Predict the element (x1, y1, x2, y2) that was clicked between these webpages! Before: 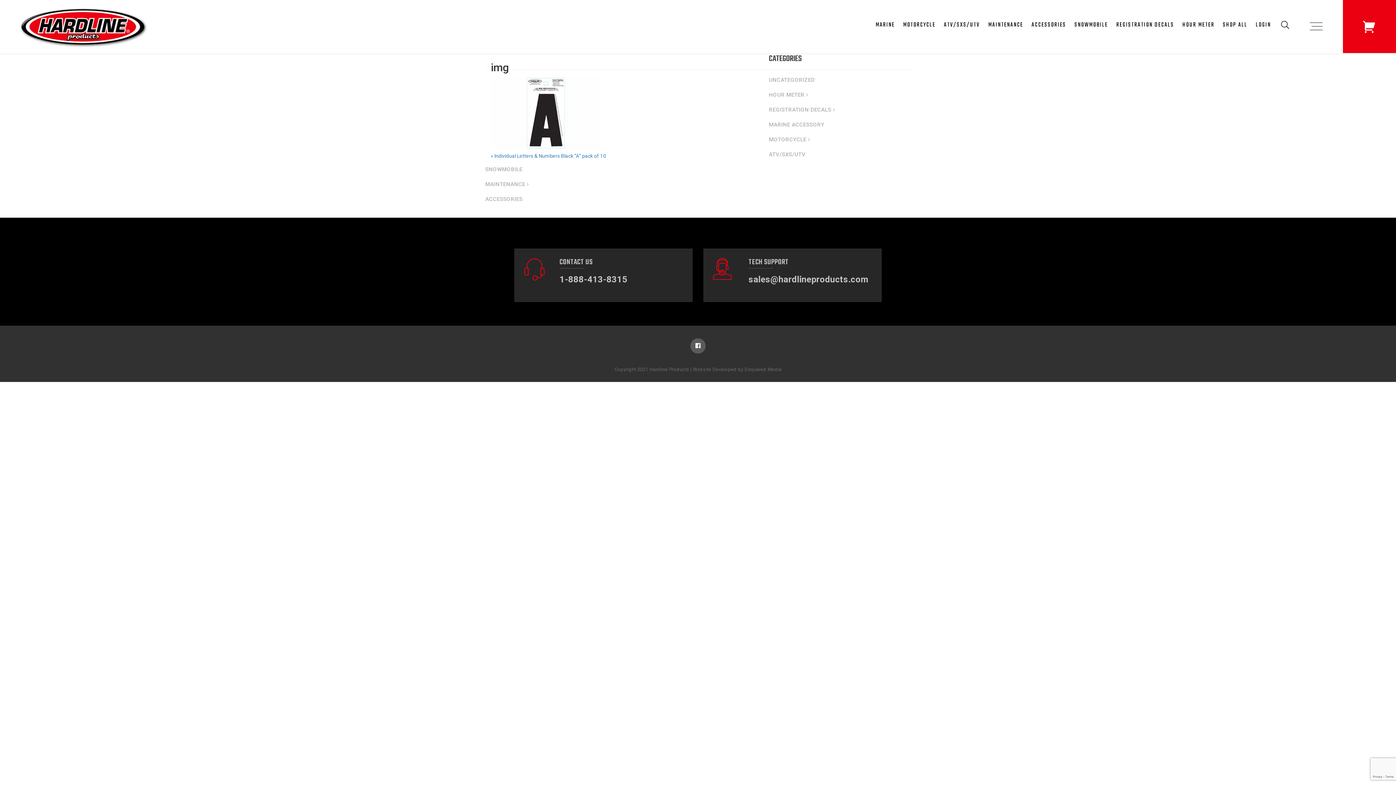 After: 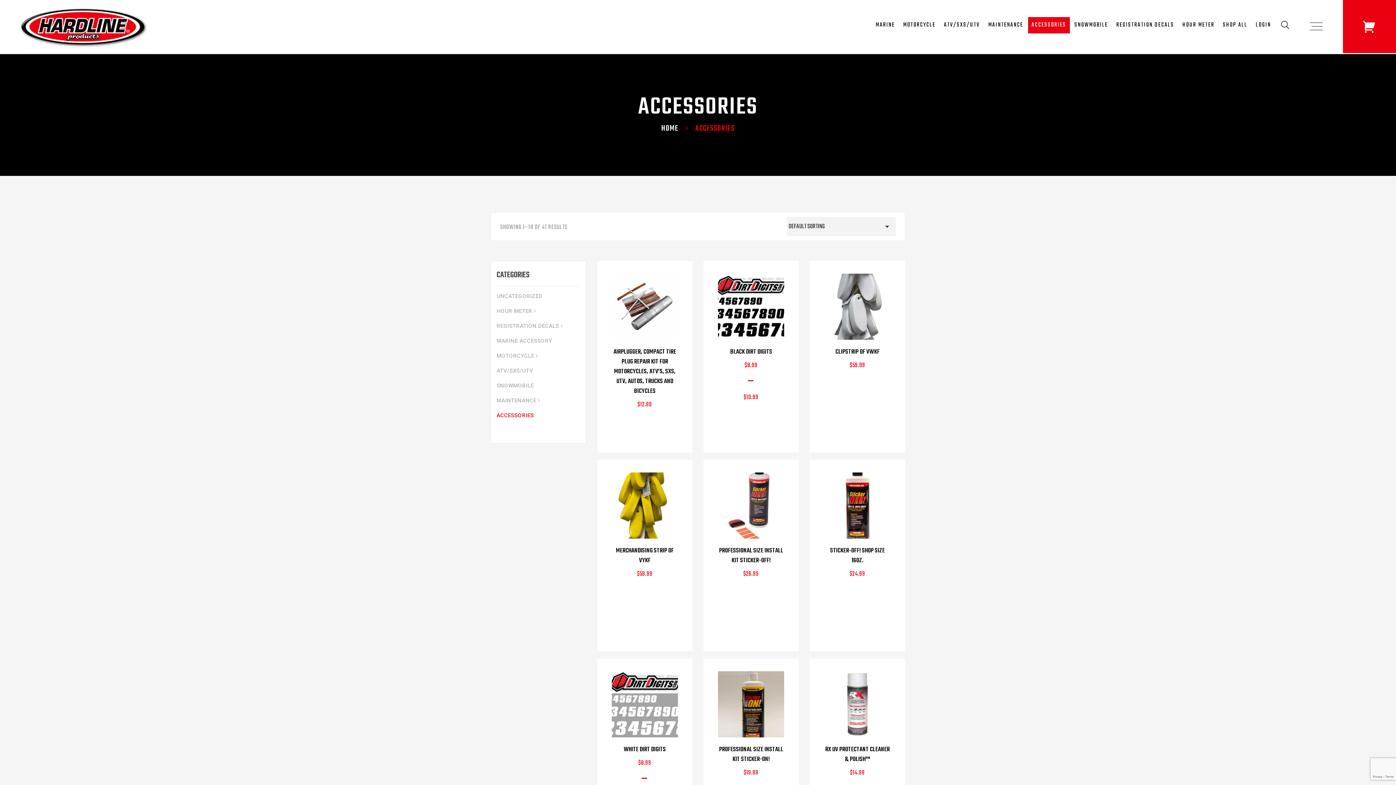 Action: bbox: (485, 196, 522, 202) label: ACCESSORIES